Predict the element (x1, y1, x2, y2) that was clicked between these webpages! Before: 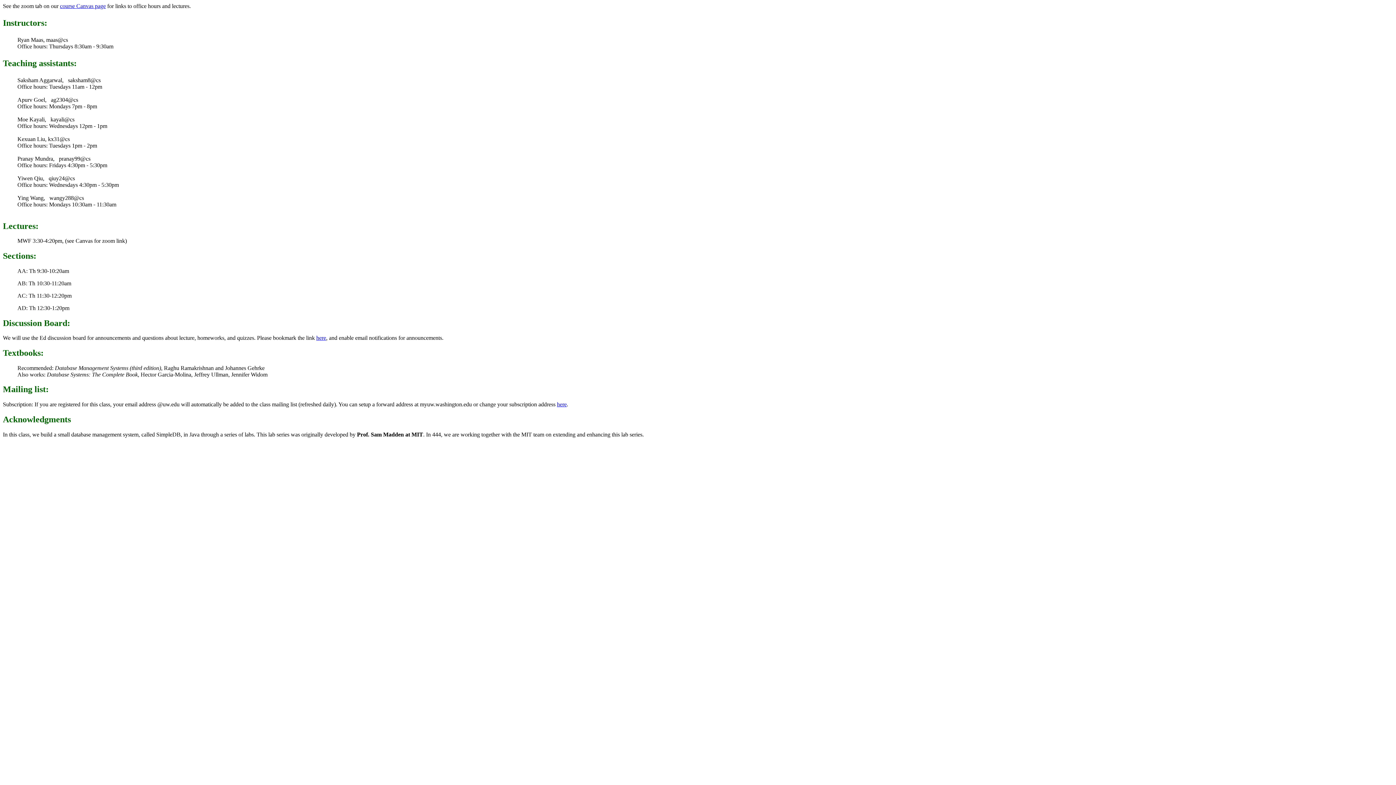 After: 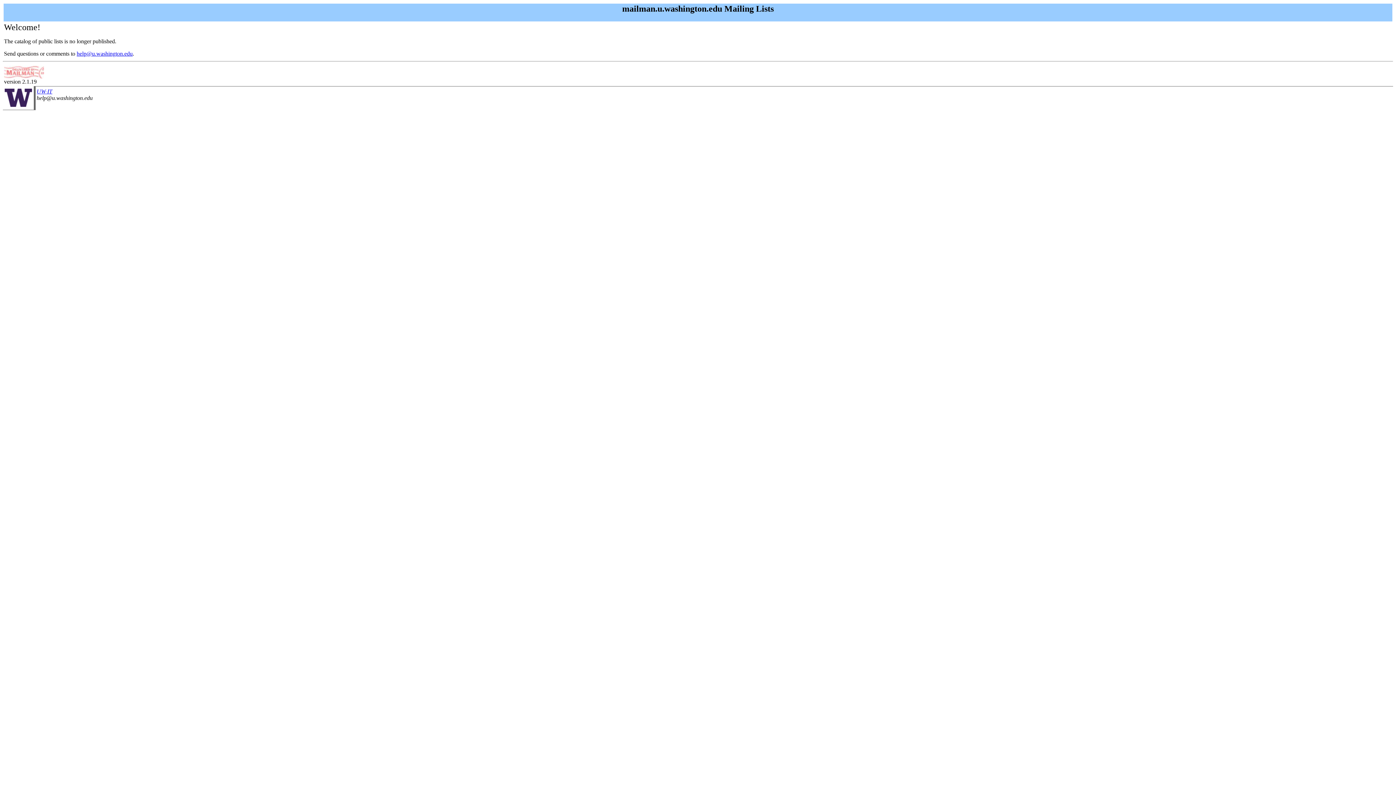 Action: bbox: (557, 401, 566, 407) label: here